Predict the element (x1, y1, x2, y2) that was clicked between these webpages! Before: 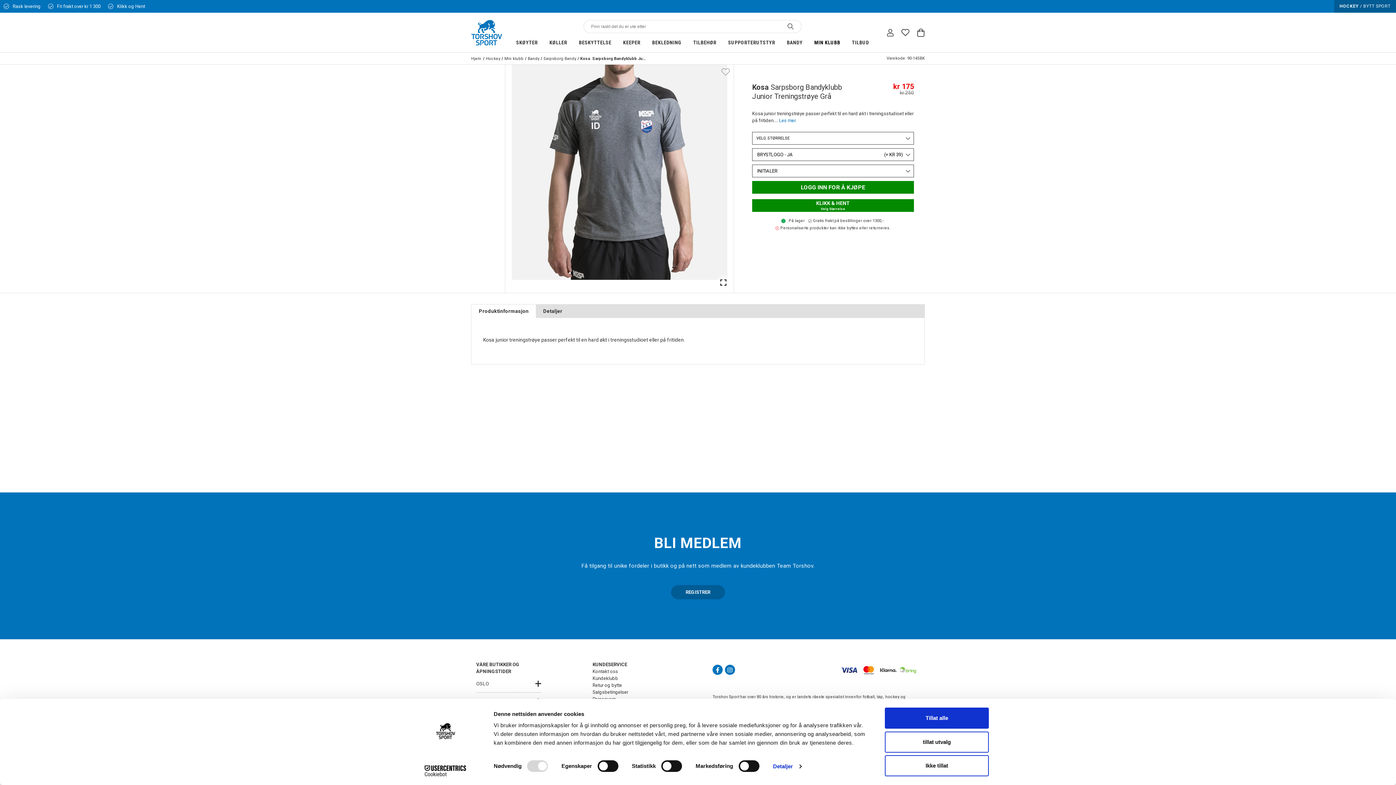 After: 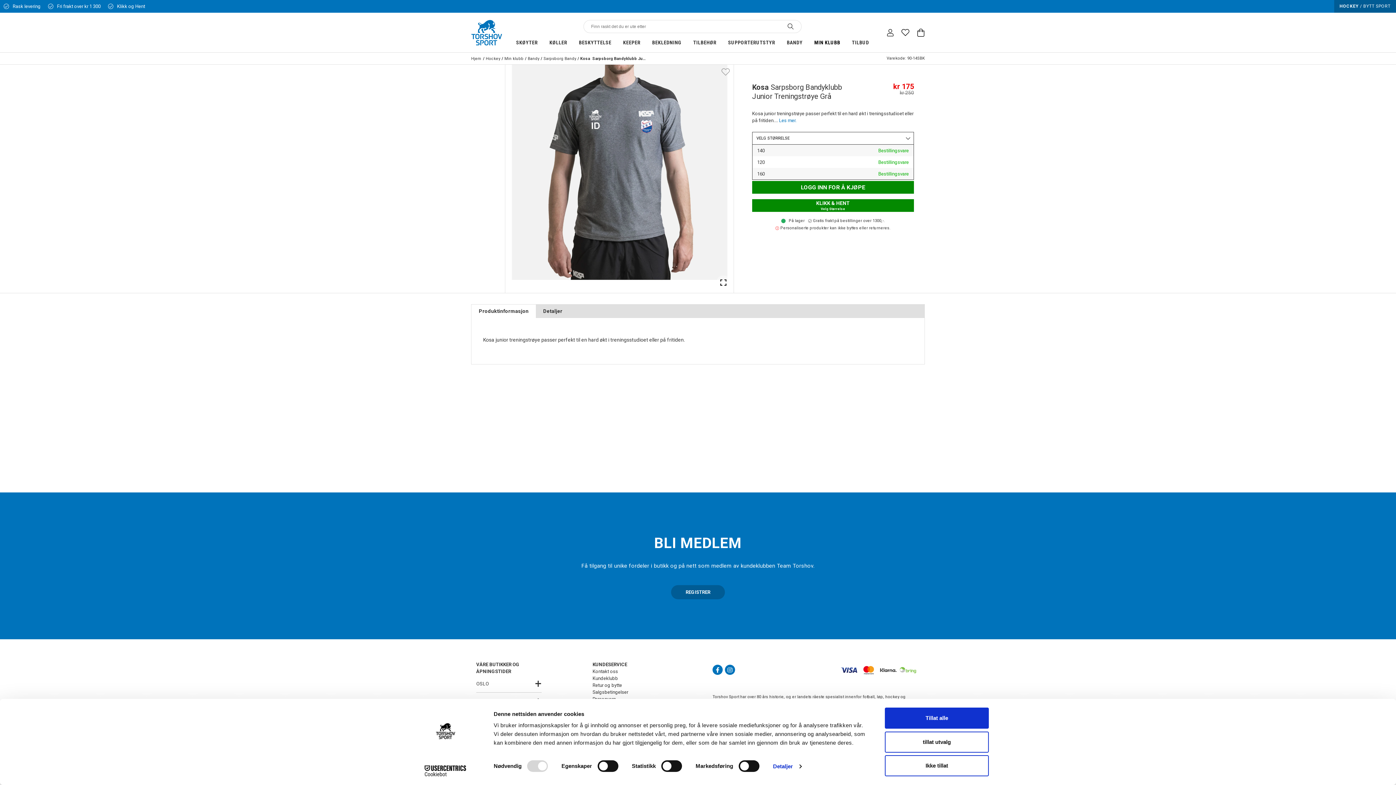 Action: bbox: (752, 132, 914, 144) label: VELG STØRRELSE